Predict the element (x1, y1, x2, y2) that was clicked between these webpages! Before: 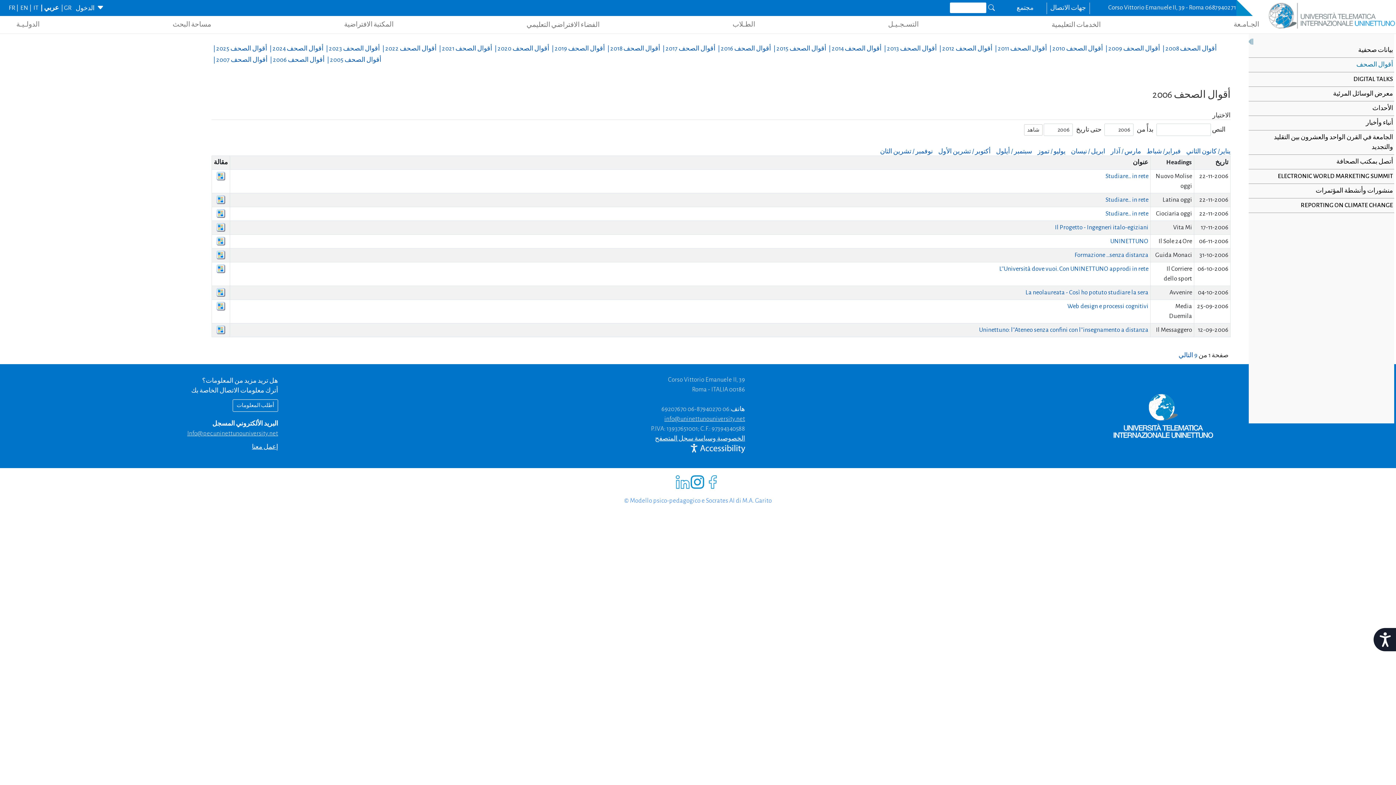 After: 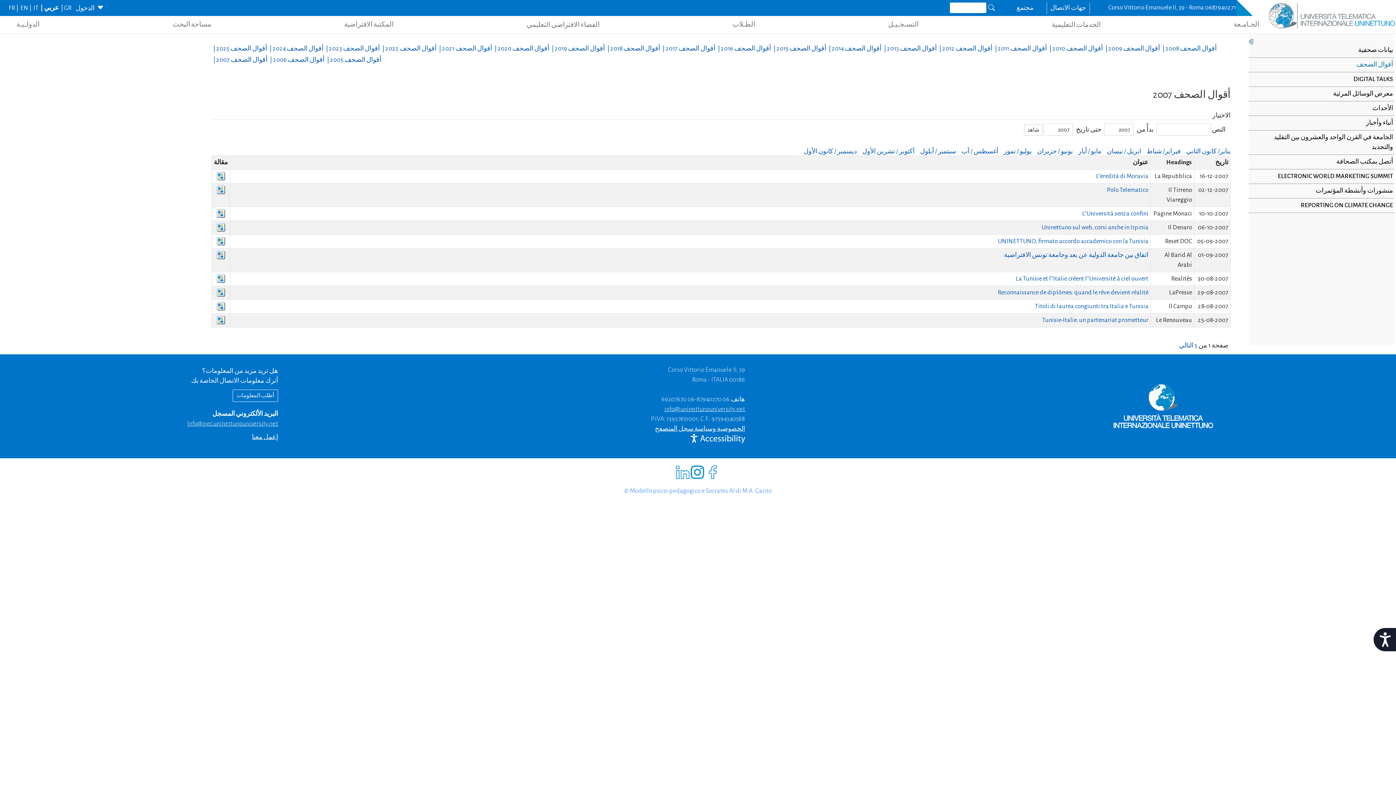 Action: label: أقوال الصحف 2007 |  bbox: (212, 56, 267, 63)